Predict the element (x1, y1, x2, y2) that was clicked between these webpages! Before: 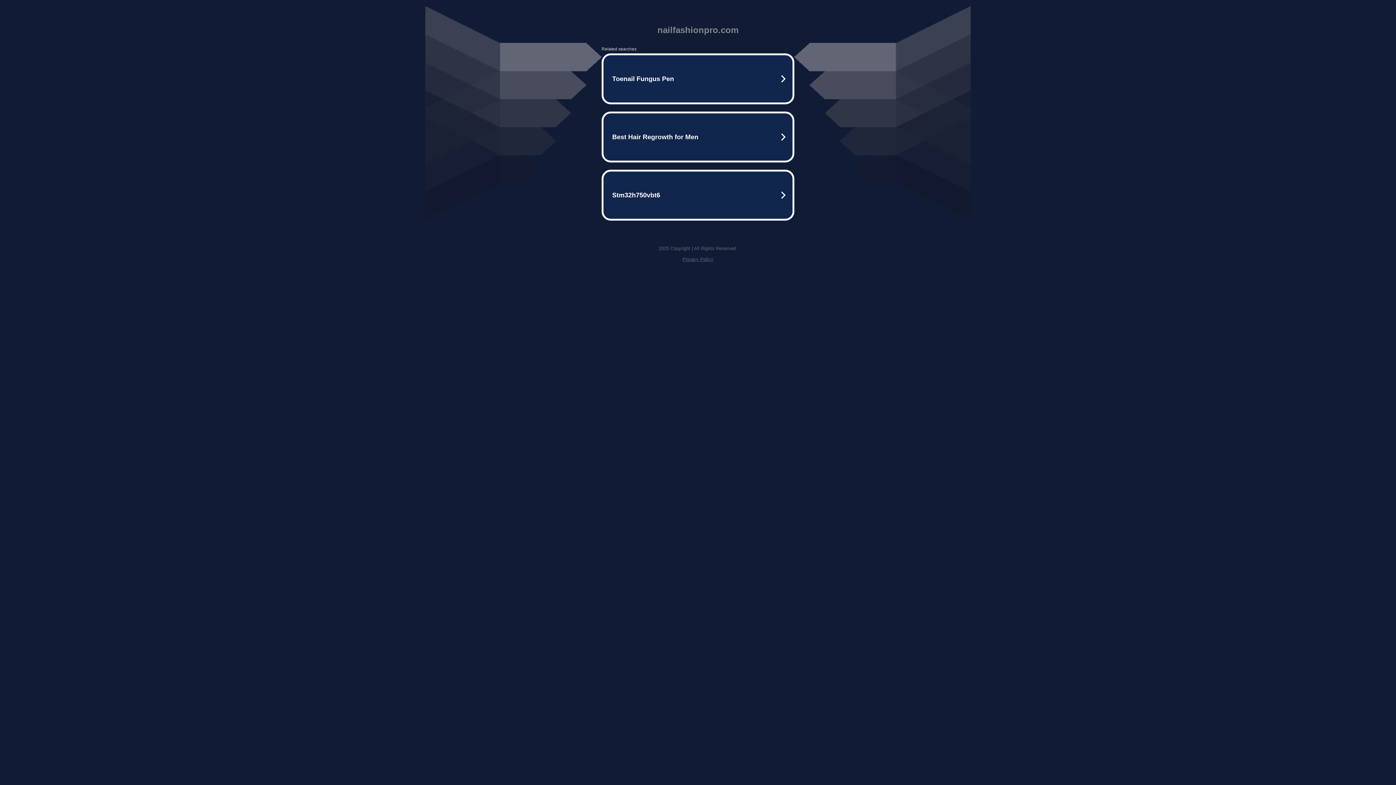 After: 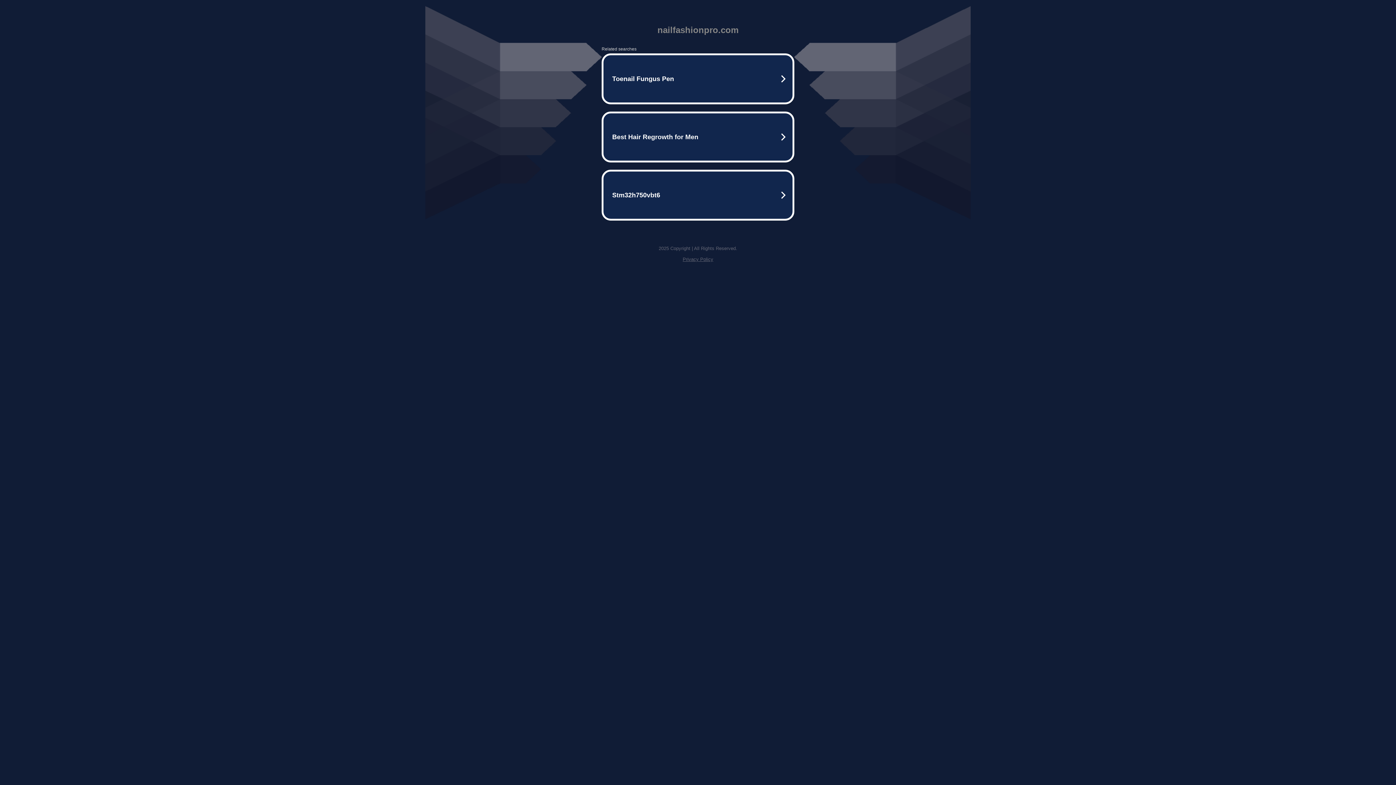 Action: bbox: (682, 256, 713, 262) label: Privacy Policy